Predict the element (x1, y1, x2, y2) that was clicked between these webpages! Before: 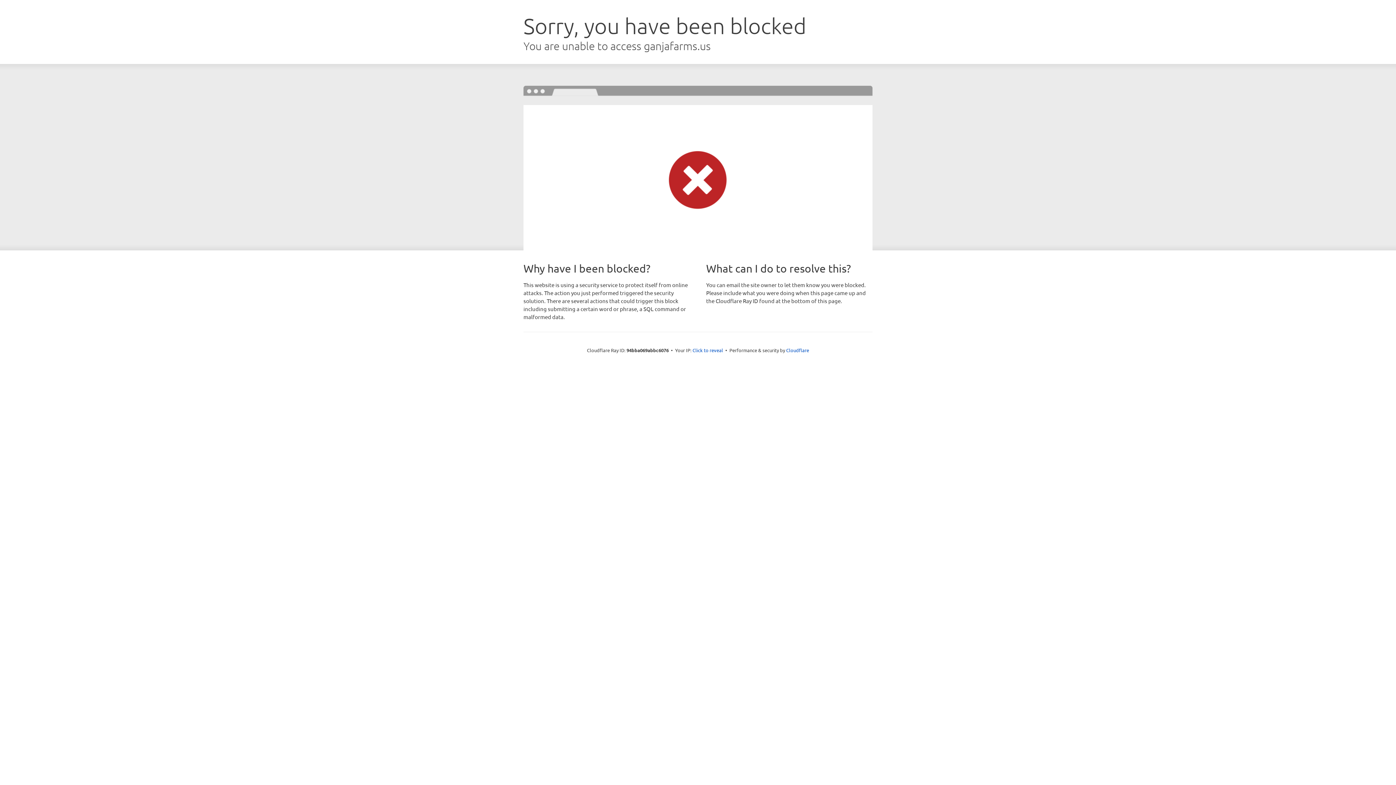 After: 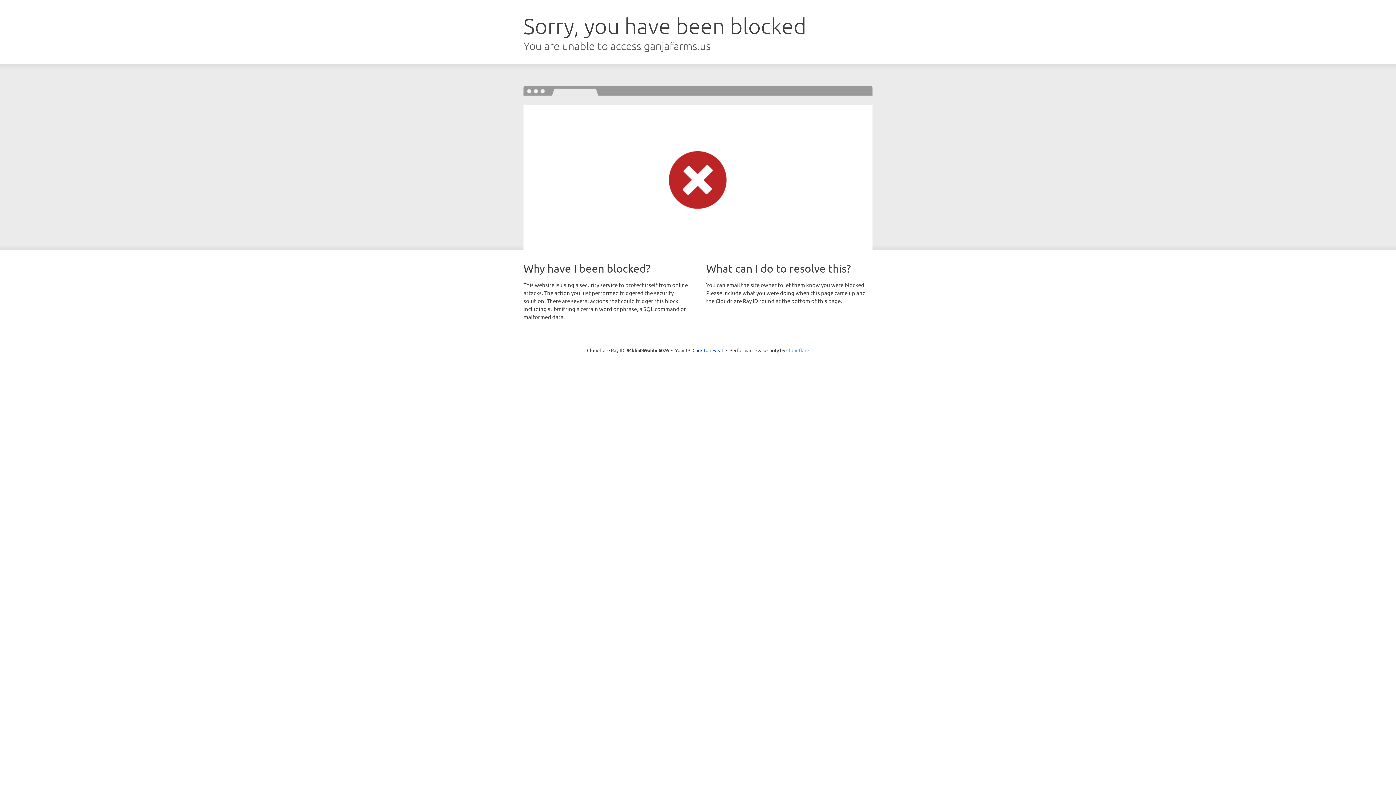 Action: label: Cloudflare bbox: (786, 347, 809, 353)